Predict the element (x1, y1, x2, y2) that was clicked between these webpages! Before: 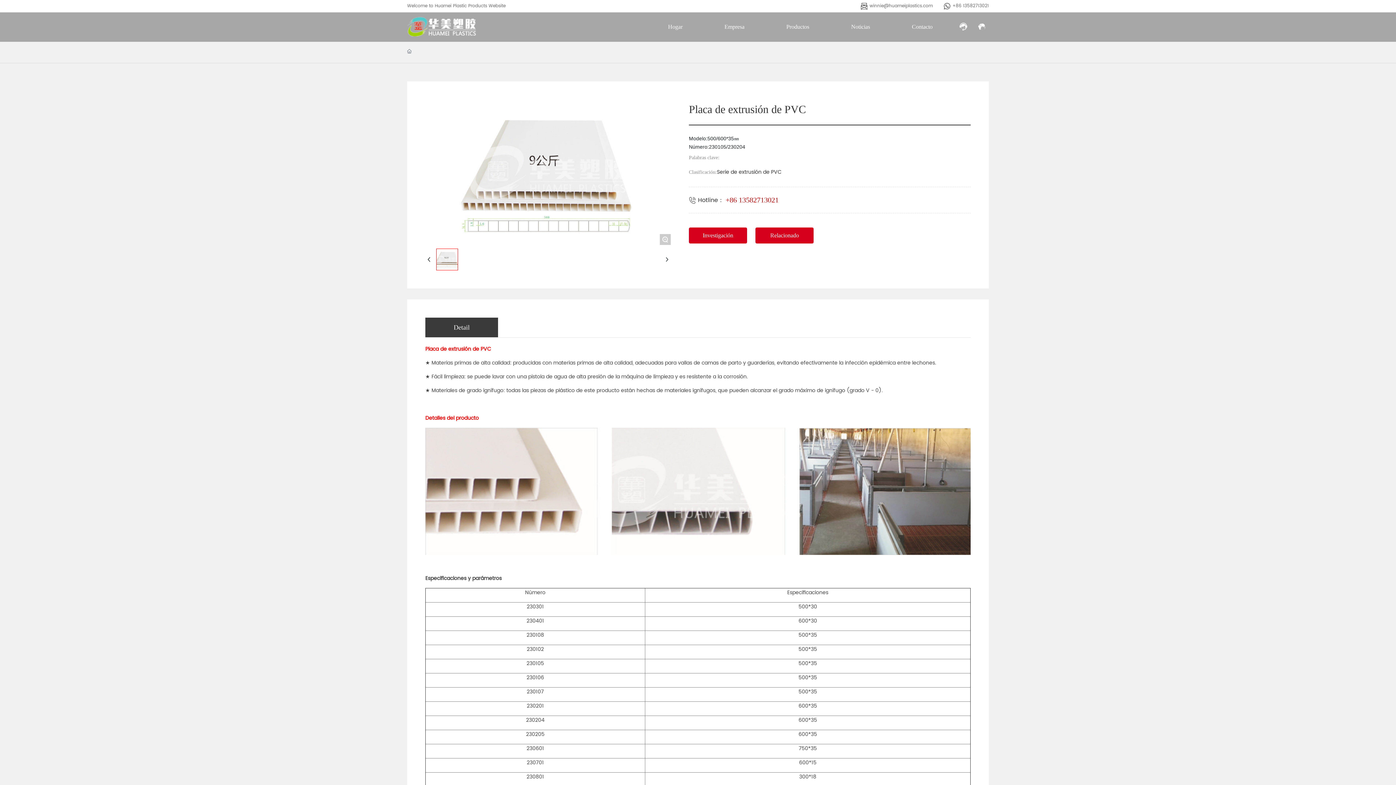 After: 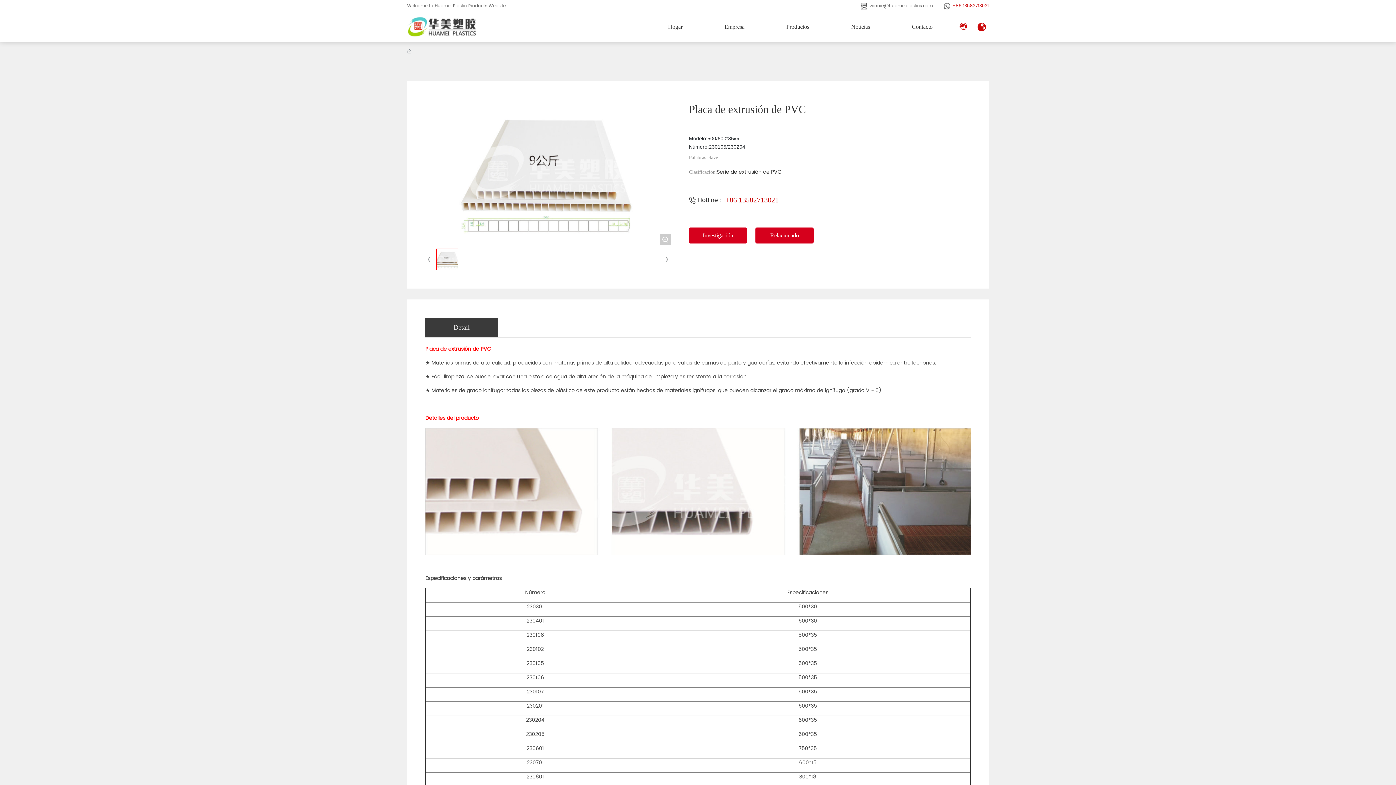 Action: bbox: (952, 2, 989, 9) label: +86 13582713021